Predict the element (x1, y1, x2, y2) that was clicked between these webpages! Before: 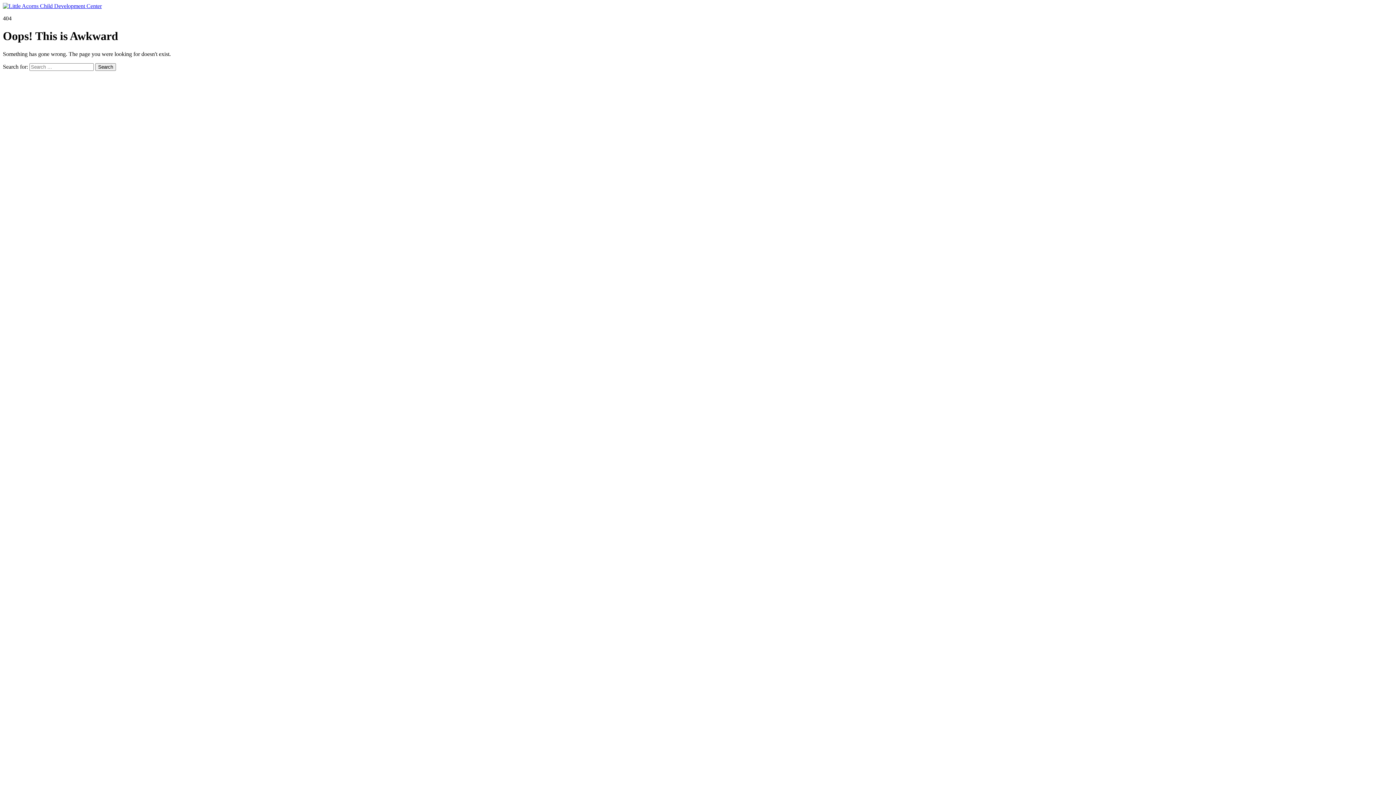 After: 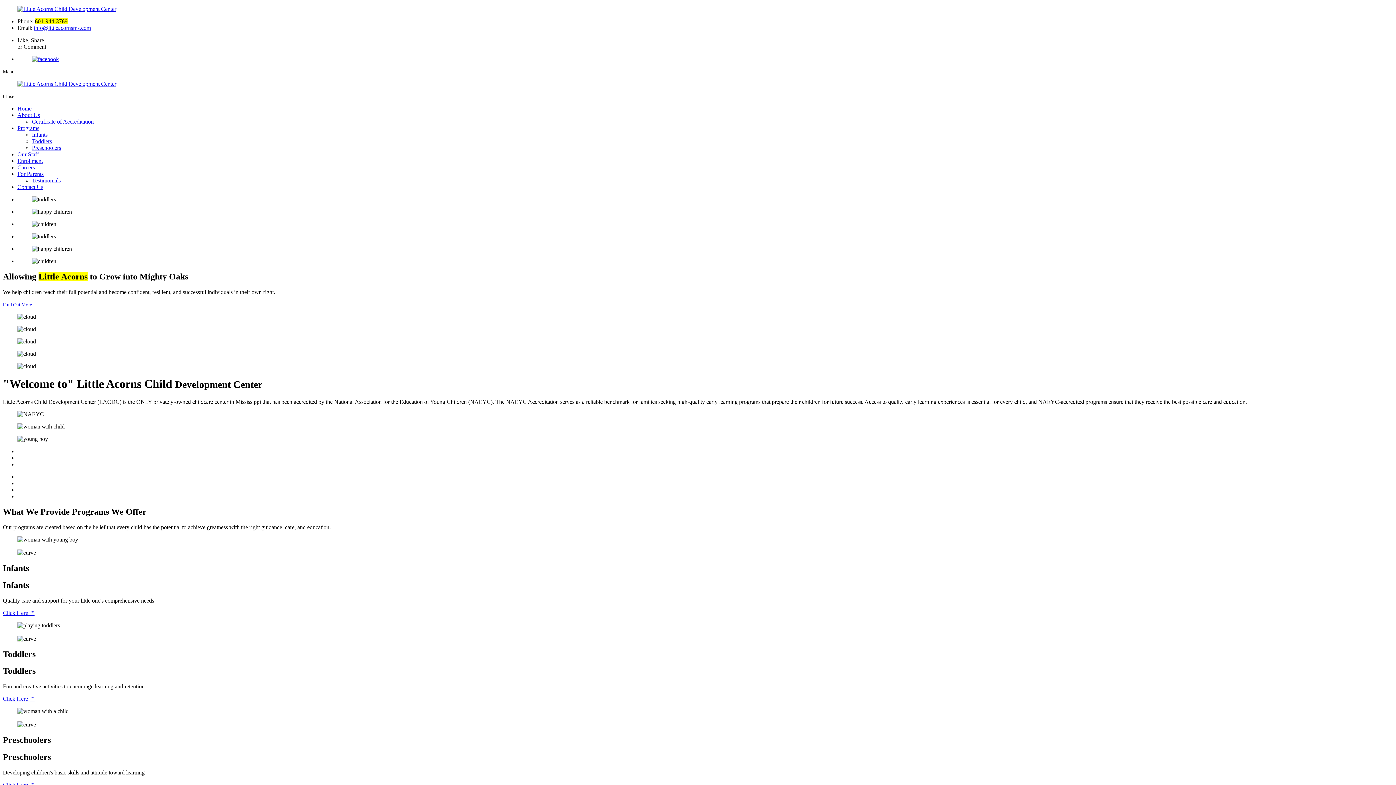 Action: bbox: (2, 2, 101, 9)